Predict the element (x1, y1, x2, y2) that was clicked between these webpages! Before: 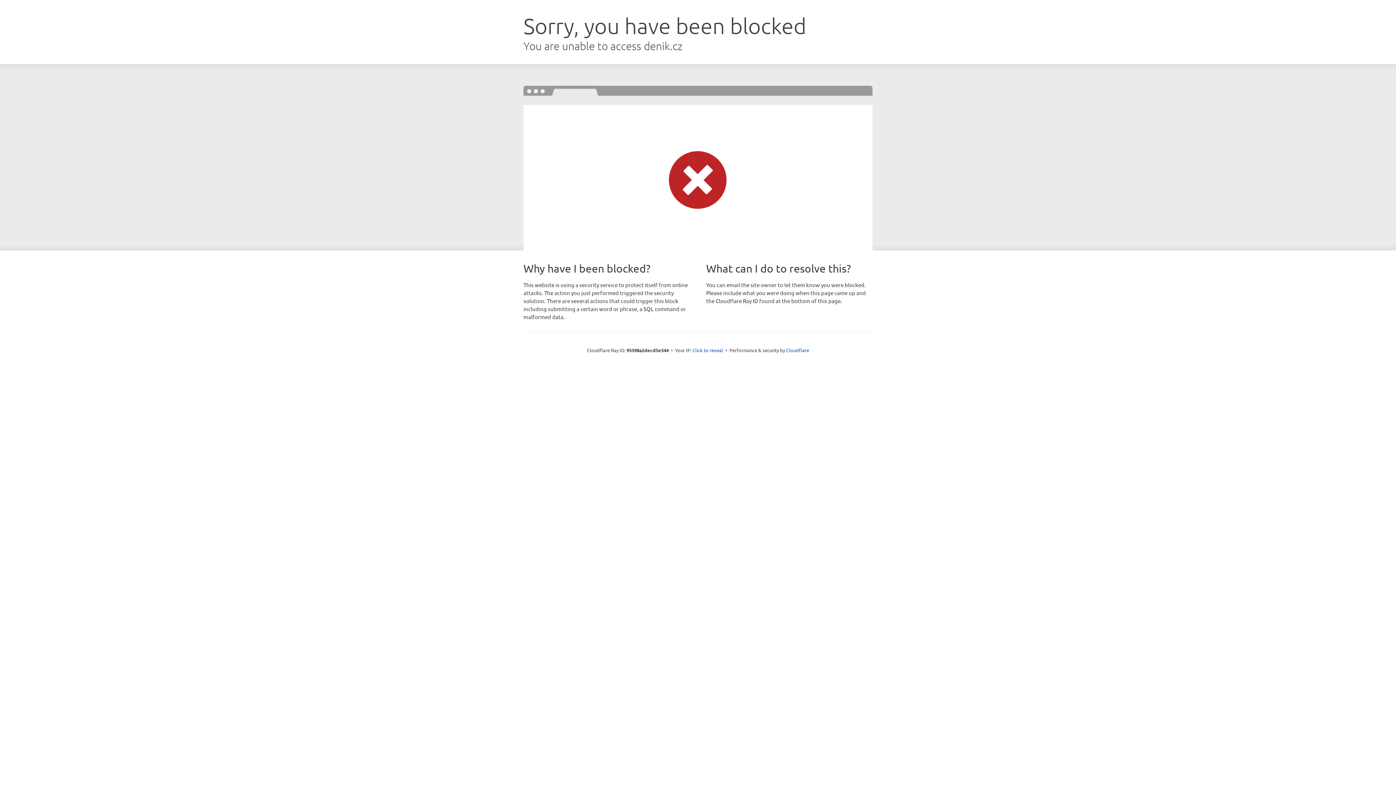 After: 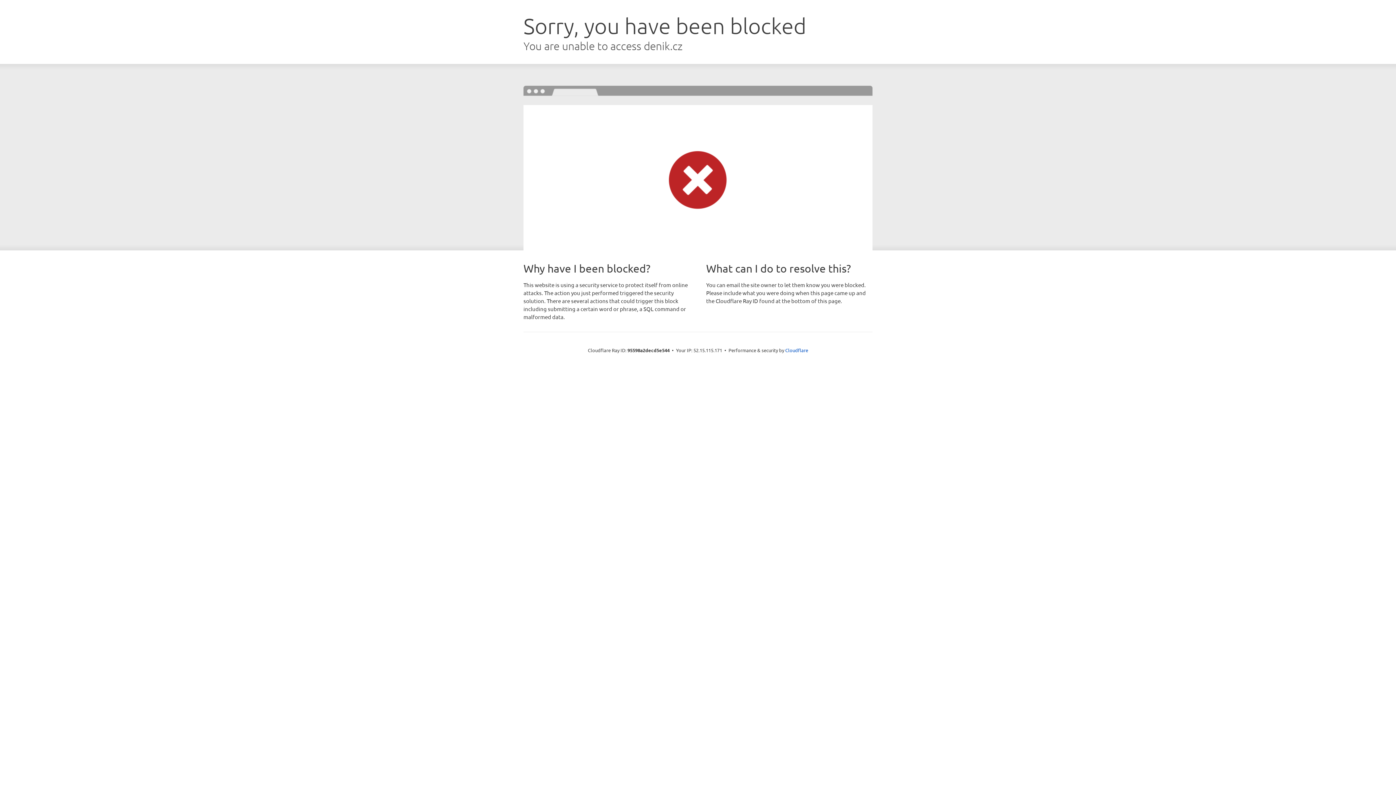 Action: bbox: (692, 346, 723, 353) label: Click to reveal